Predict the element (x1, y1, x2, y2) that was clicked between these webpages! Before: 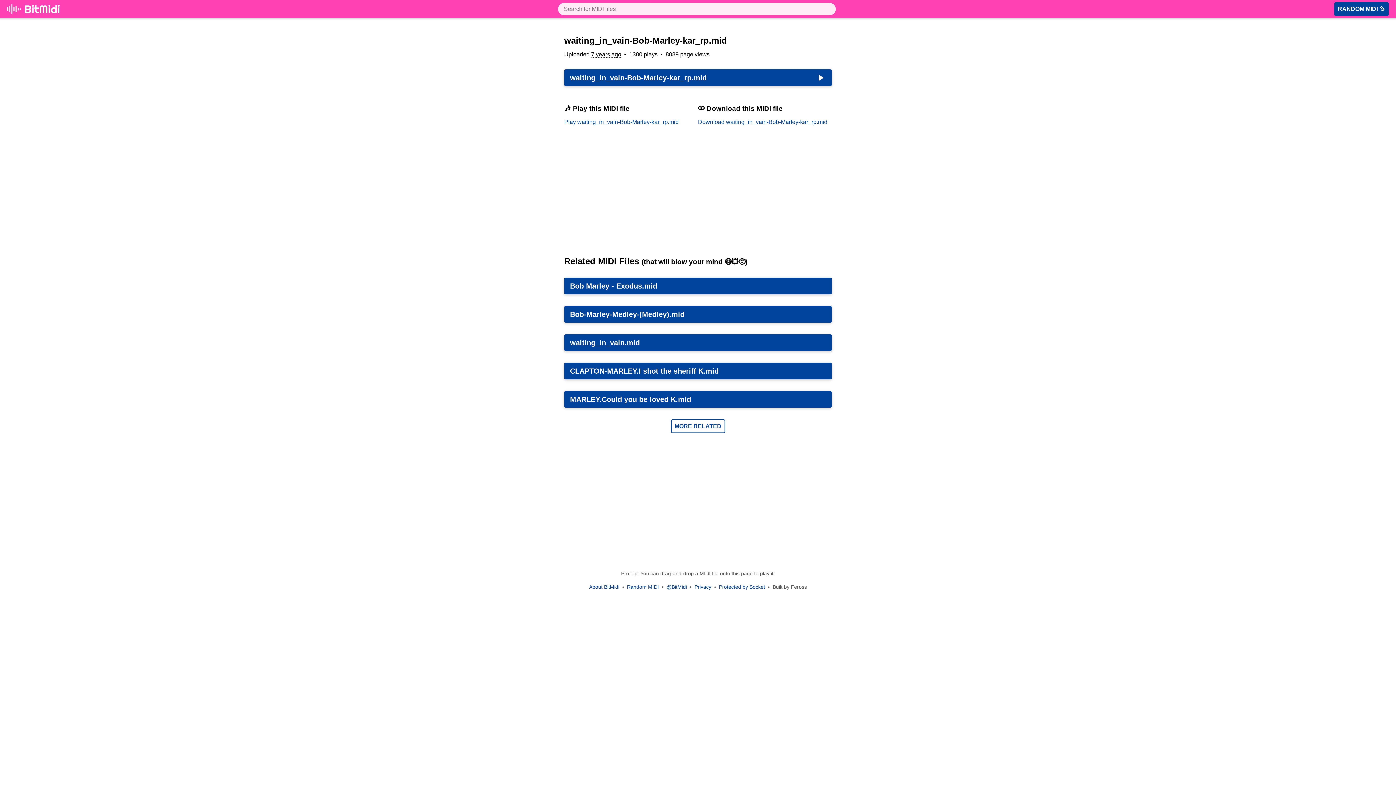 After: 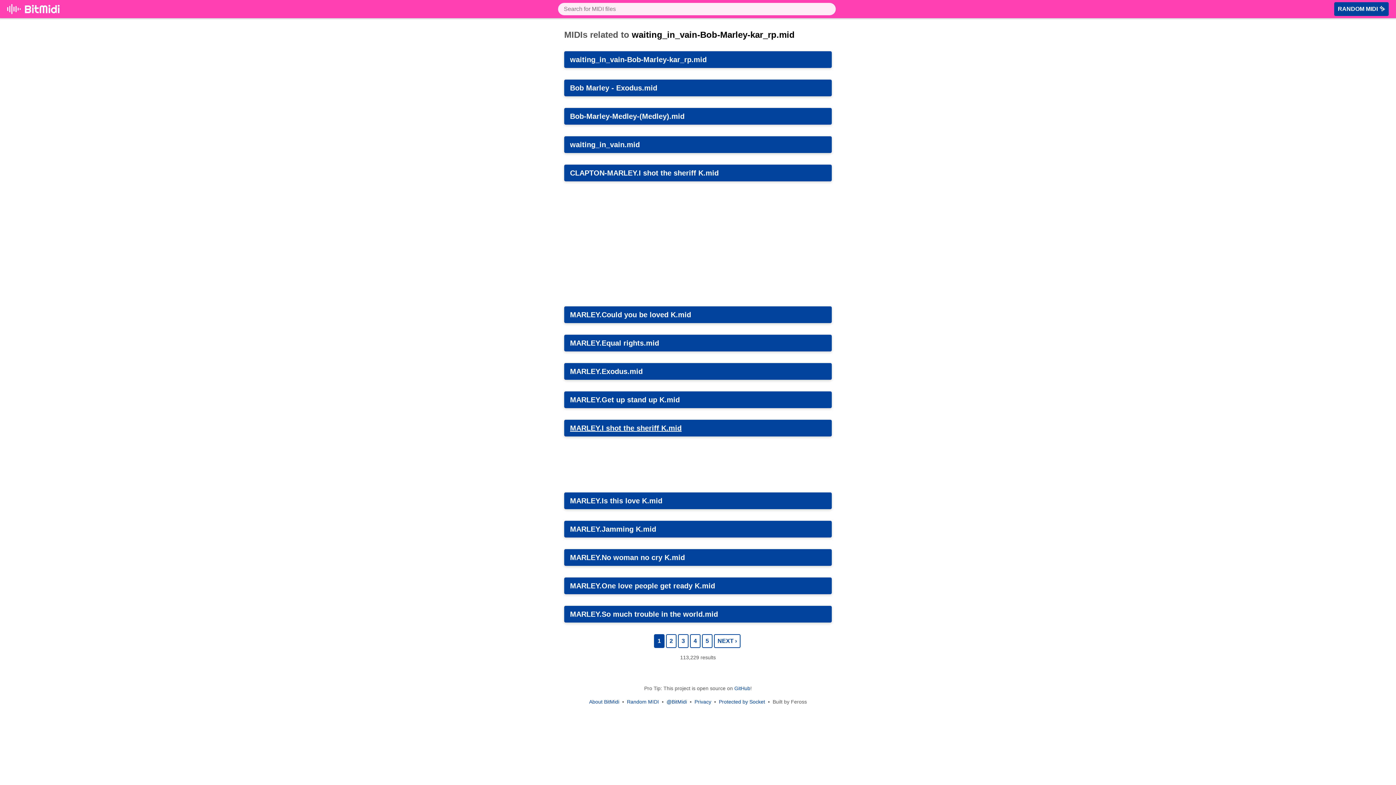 Action: label: MORE RELATED bbox: (671, 419, 725, 433)